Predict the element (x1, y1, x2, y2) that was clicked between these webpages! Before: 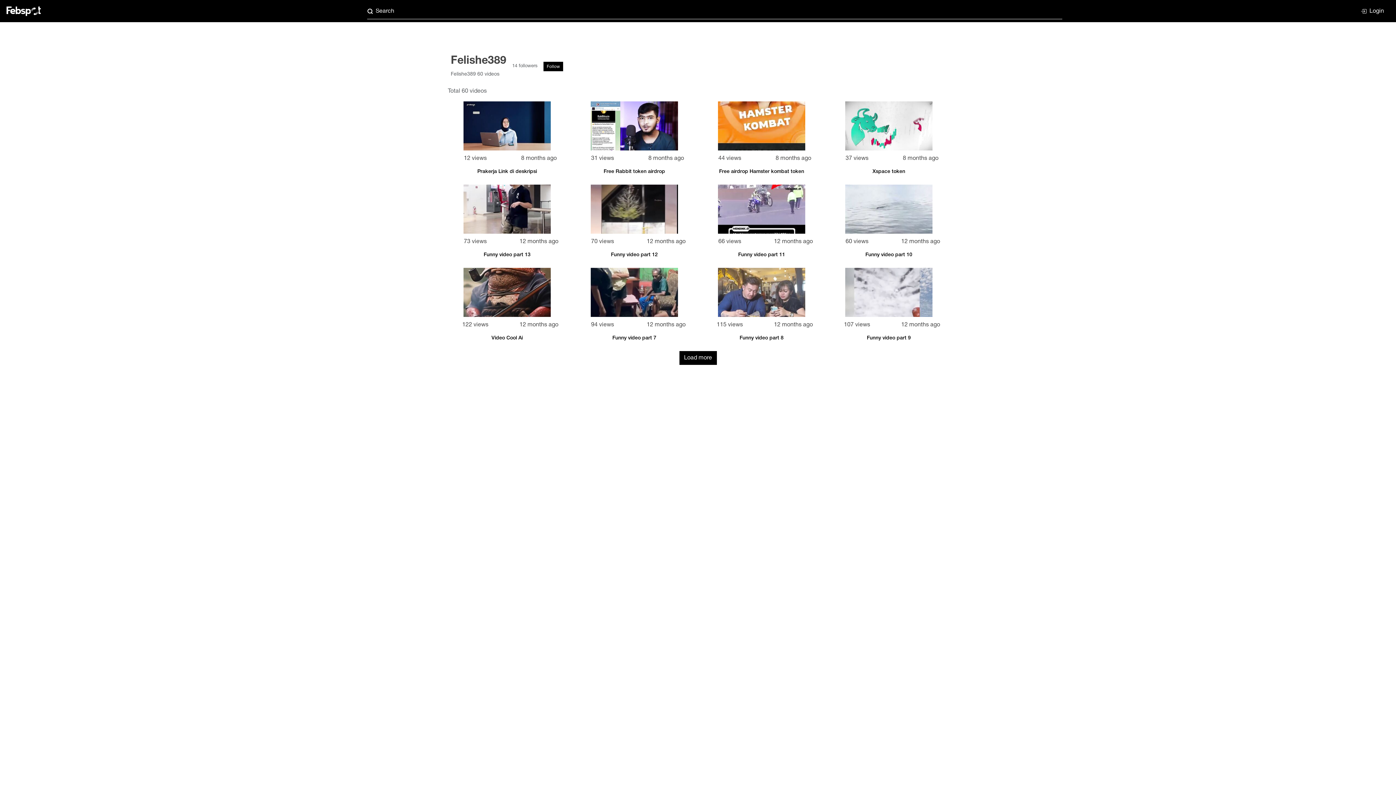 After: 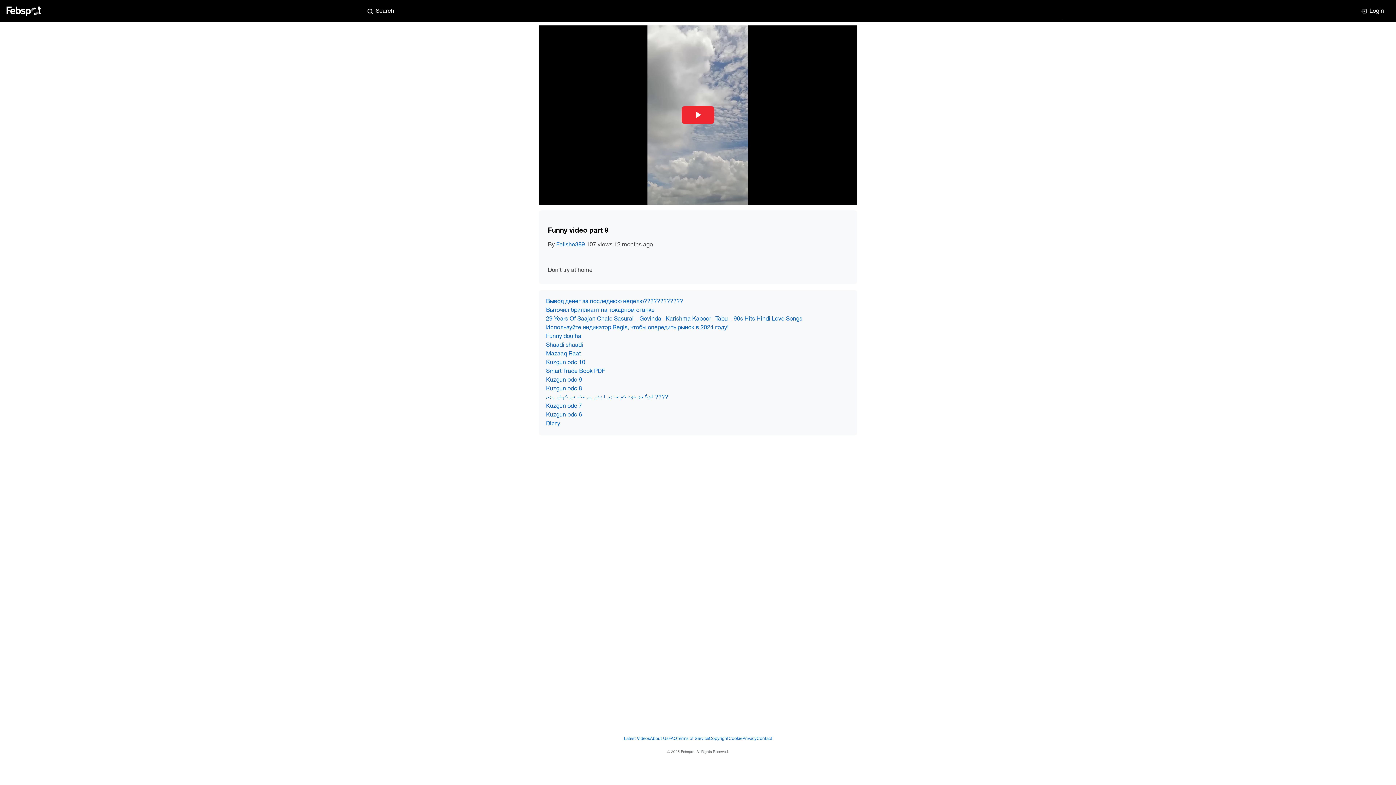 Action: bbox: (845, 290, 932, 295)